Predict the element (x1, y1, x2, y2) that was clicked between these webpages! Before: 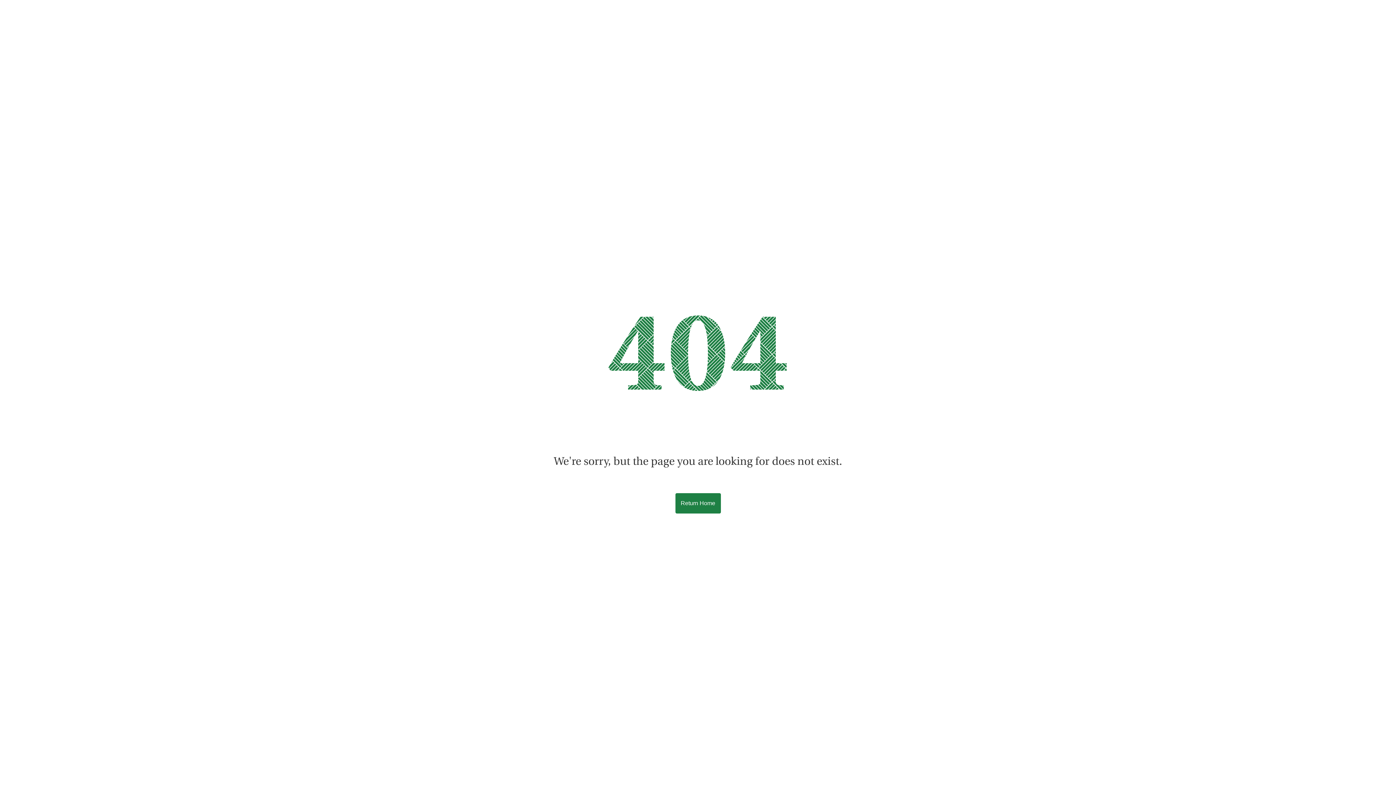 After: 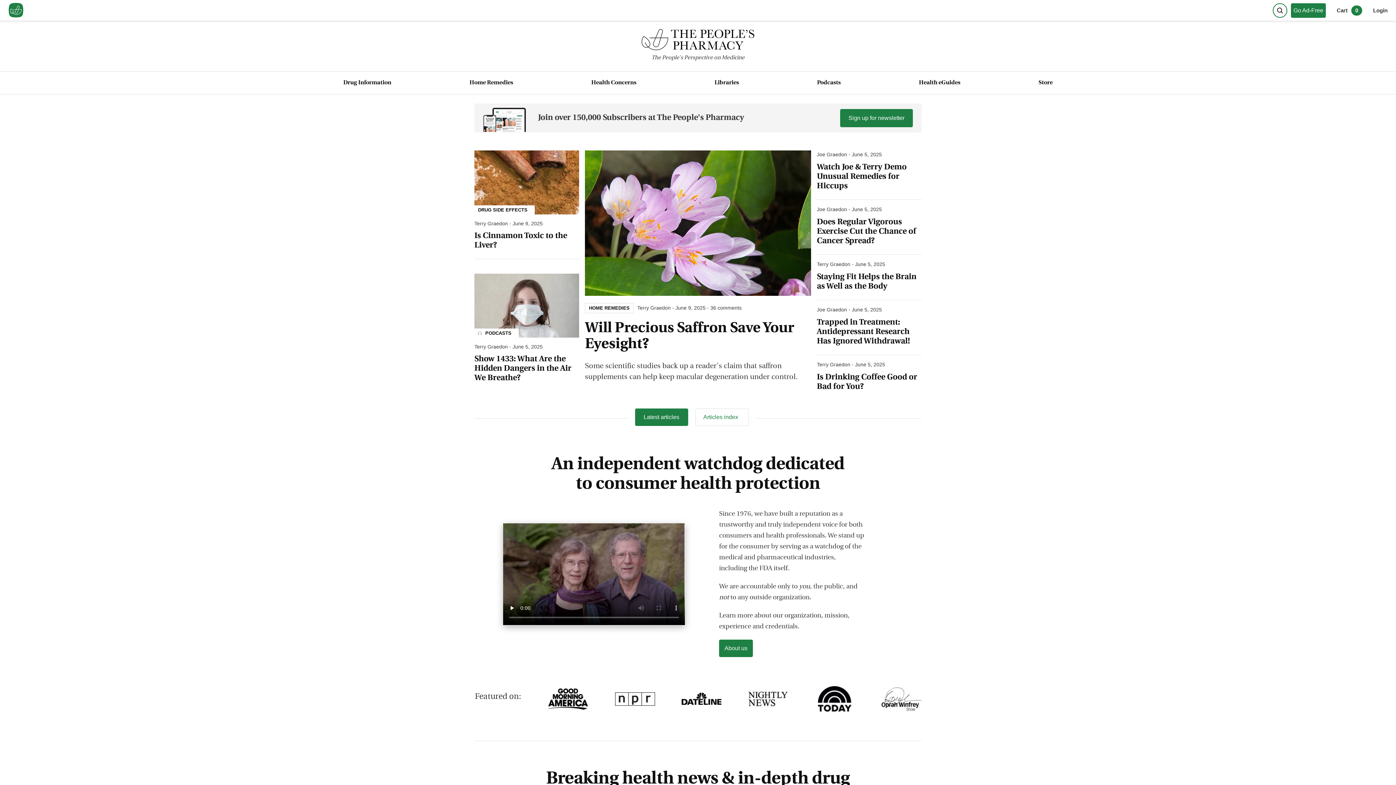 Action: label: Return Home bbox: (675, 493, 720, 513)